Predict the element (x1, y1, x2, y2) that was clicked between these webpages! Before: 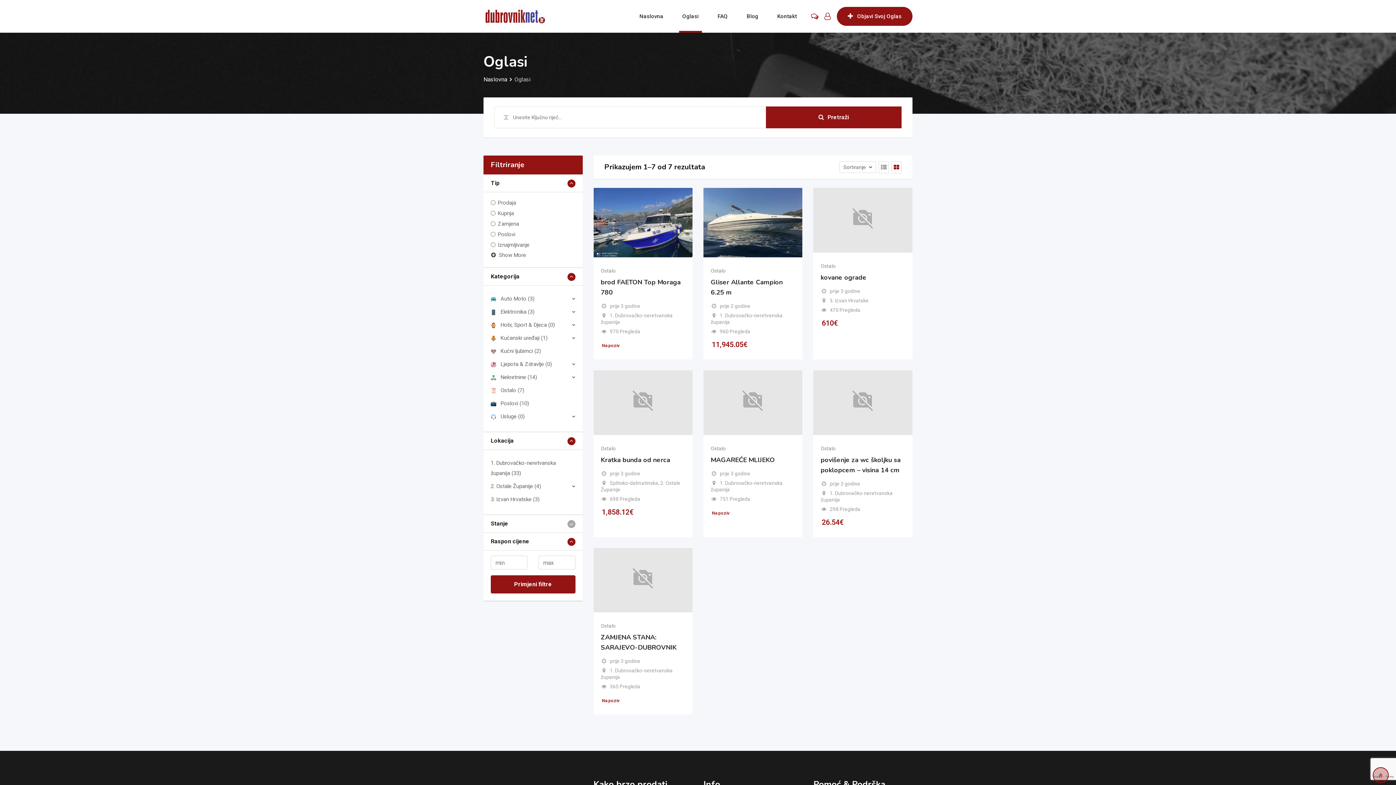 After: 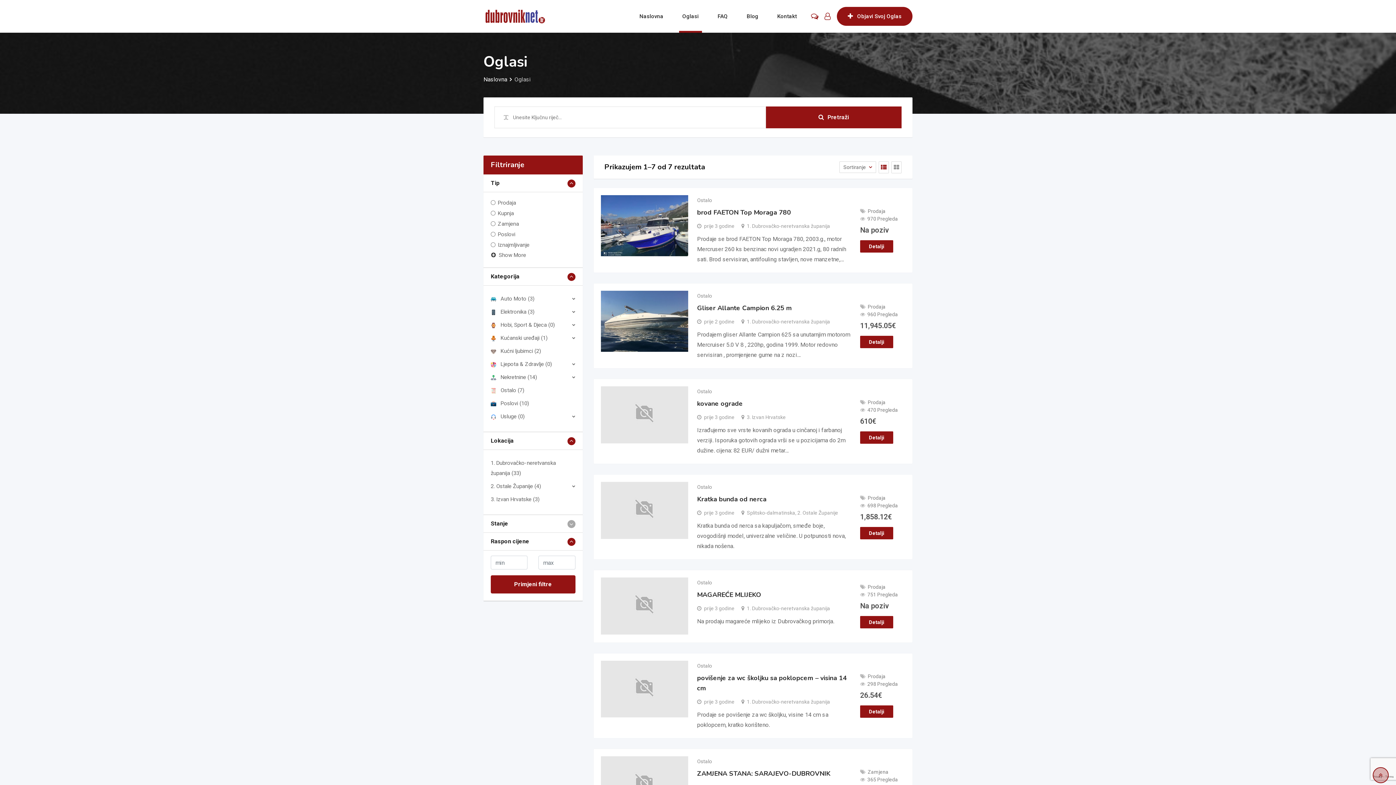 Action: bbox: (878, 161, 889, 173)